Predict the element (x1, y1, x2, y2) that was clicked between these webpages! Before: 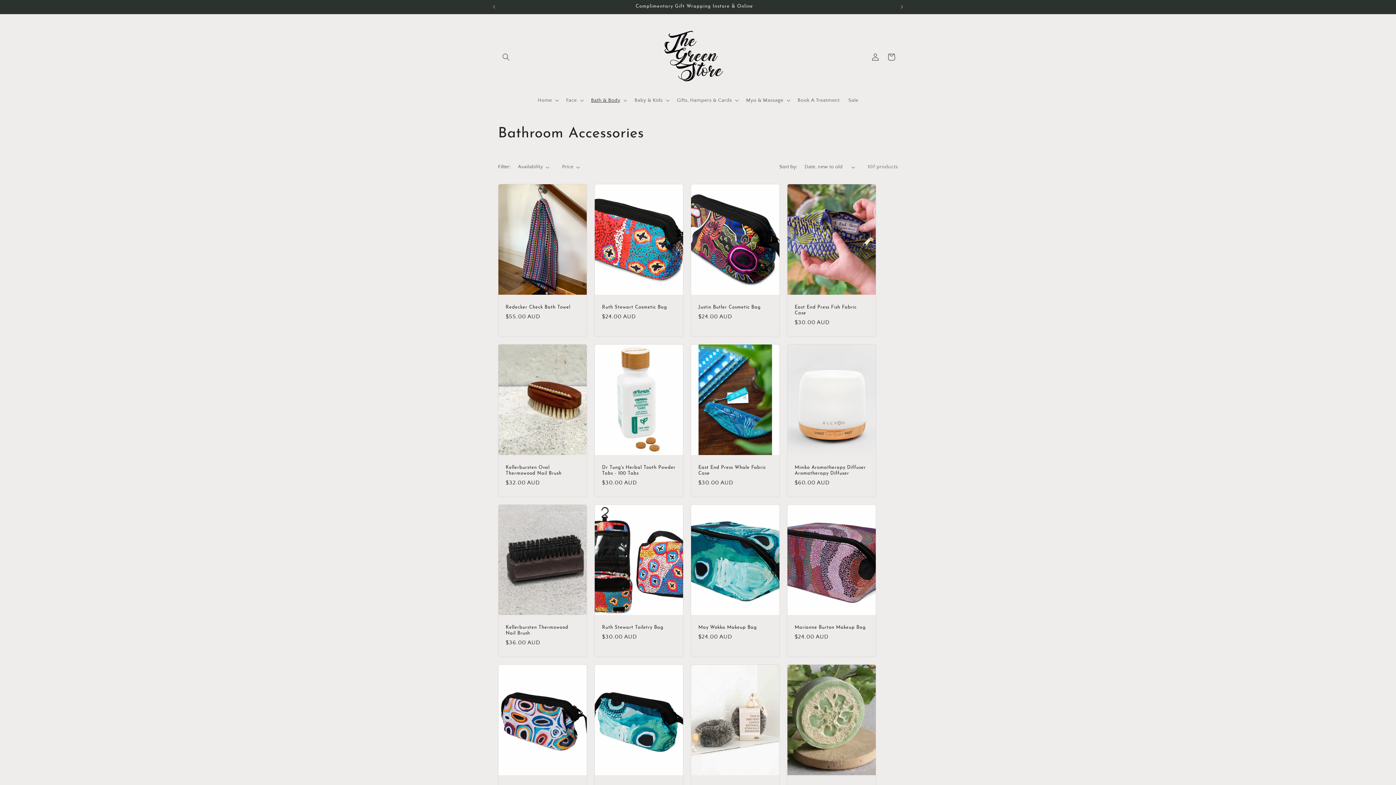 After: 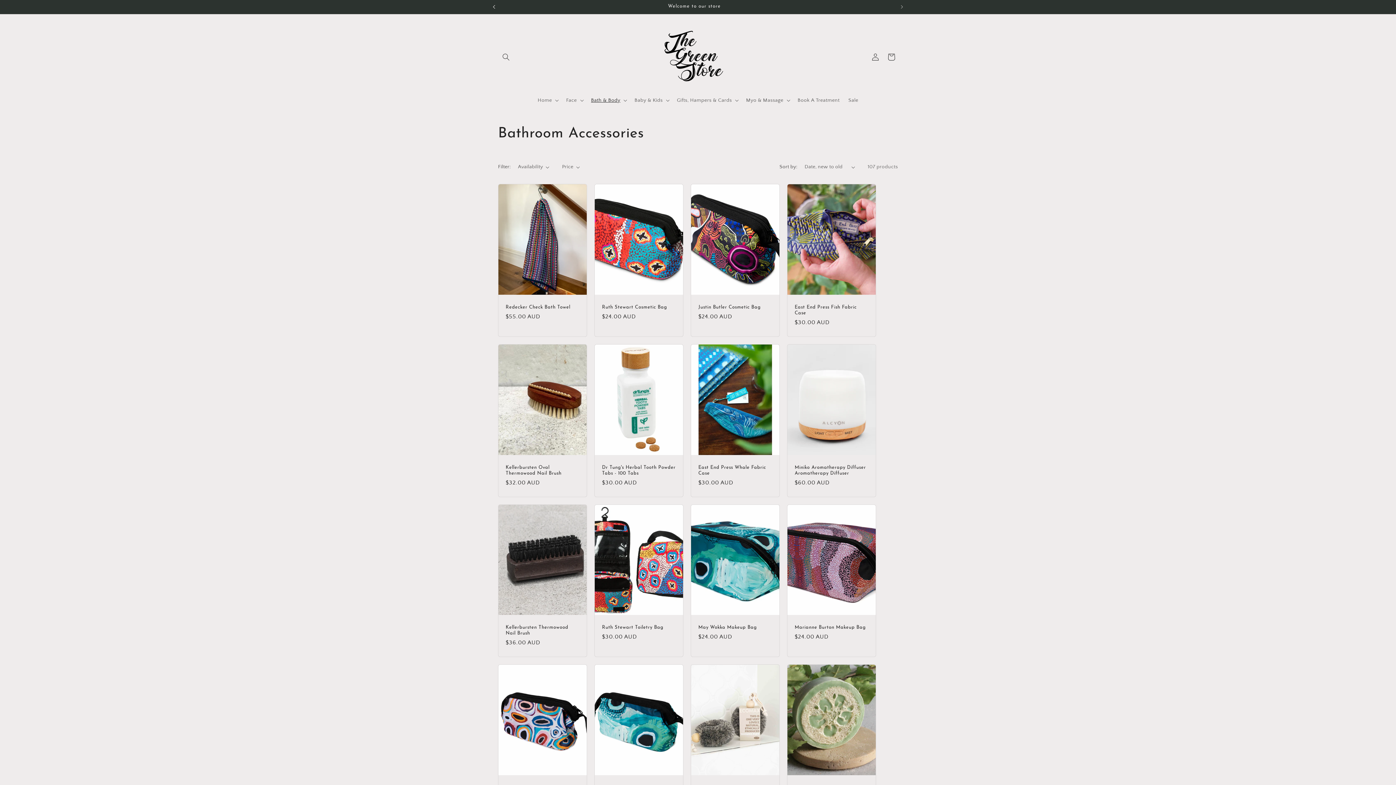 Action: bbox: (486, 0, 502, 13) label: Previous announcement